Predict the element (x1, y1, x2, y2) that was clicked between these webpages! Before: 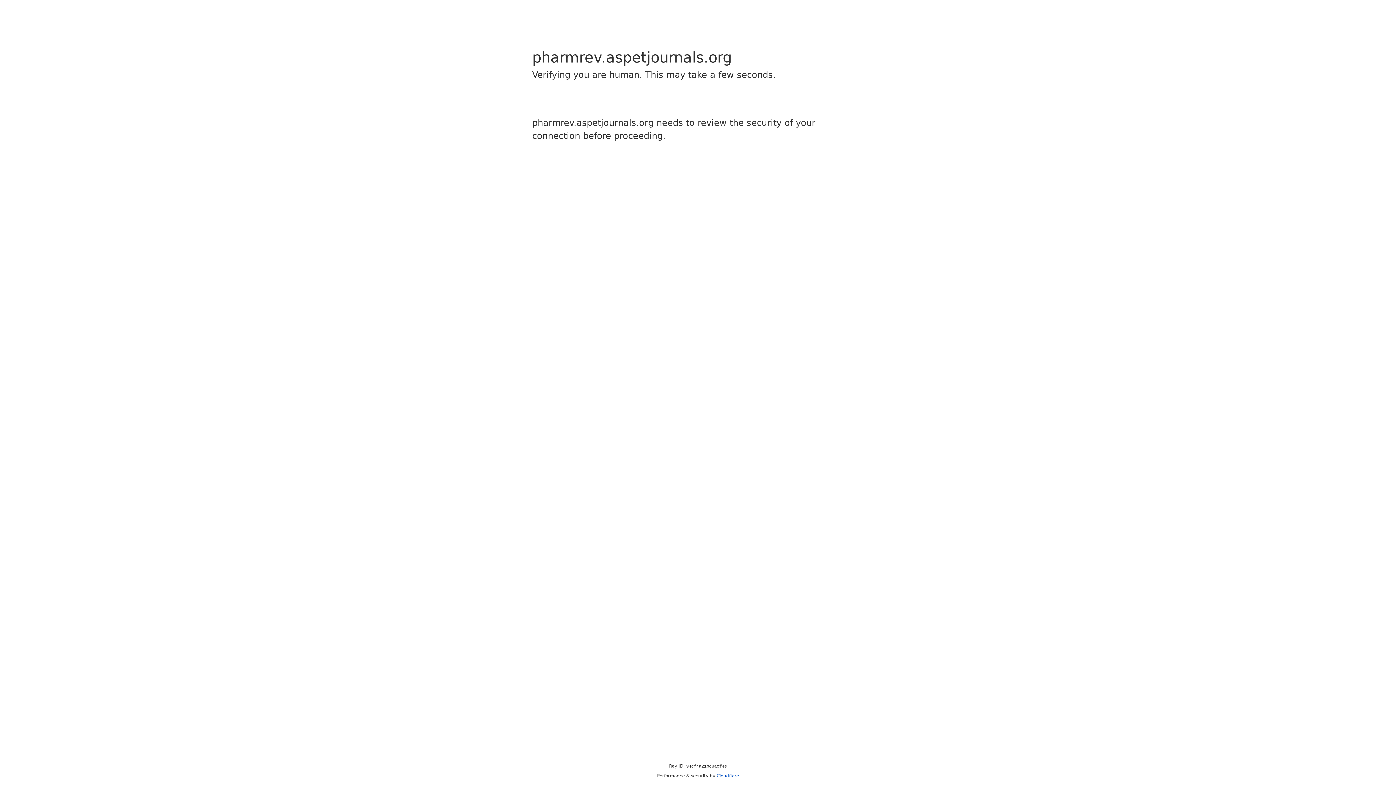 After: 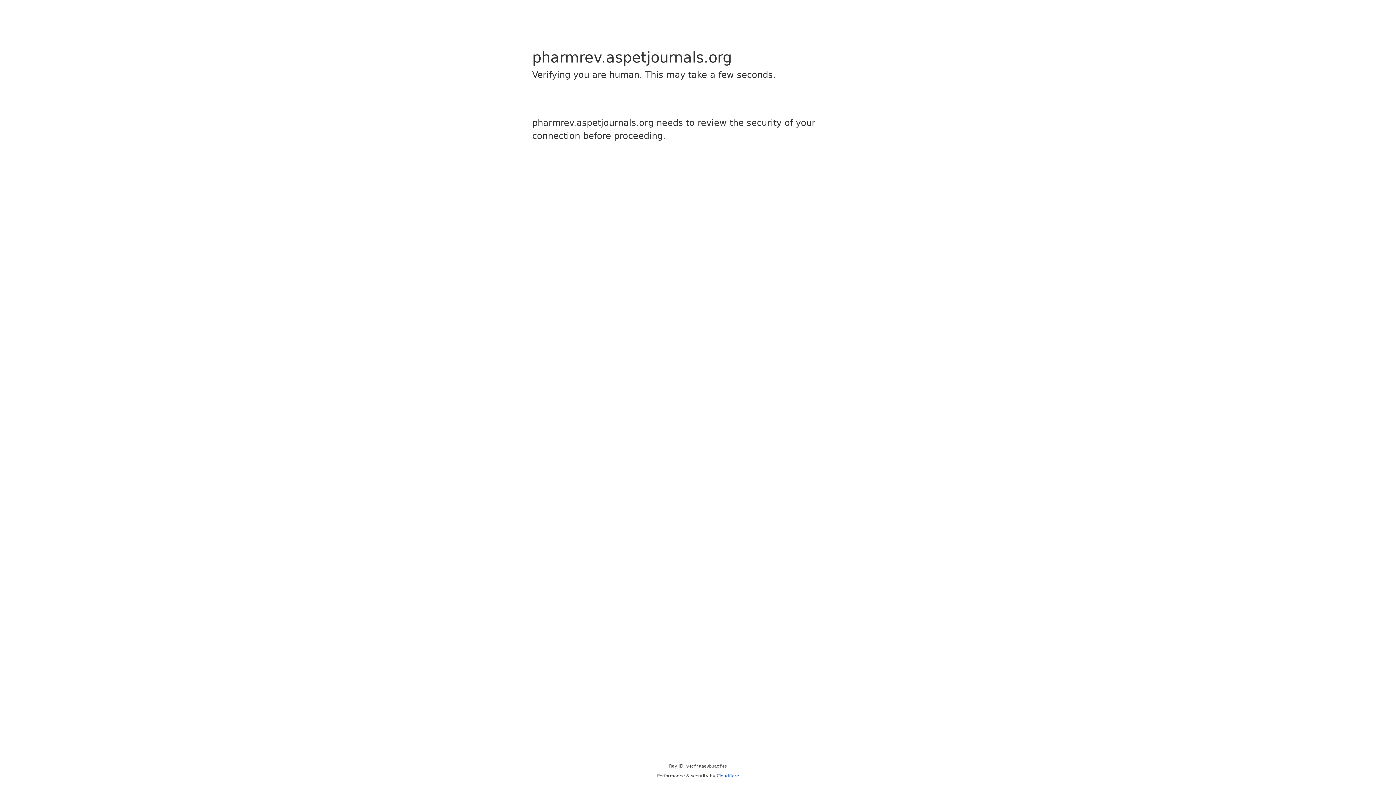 Action: bbox: (716, 773, 739, 778) label: Cloudflare